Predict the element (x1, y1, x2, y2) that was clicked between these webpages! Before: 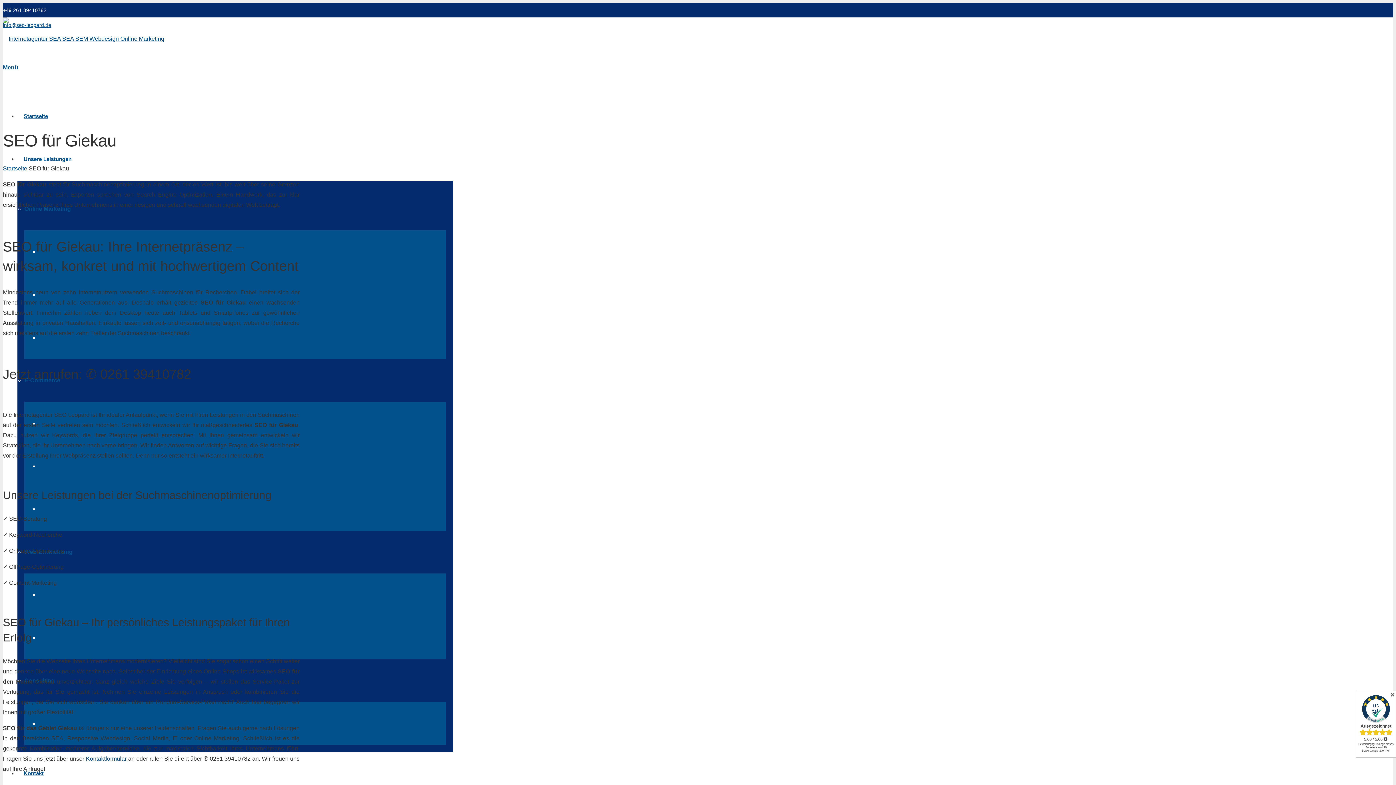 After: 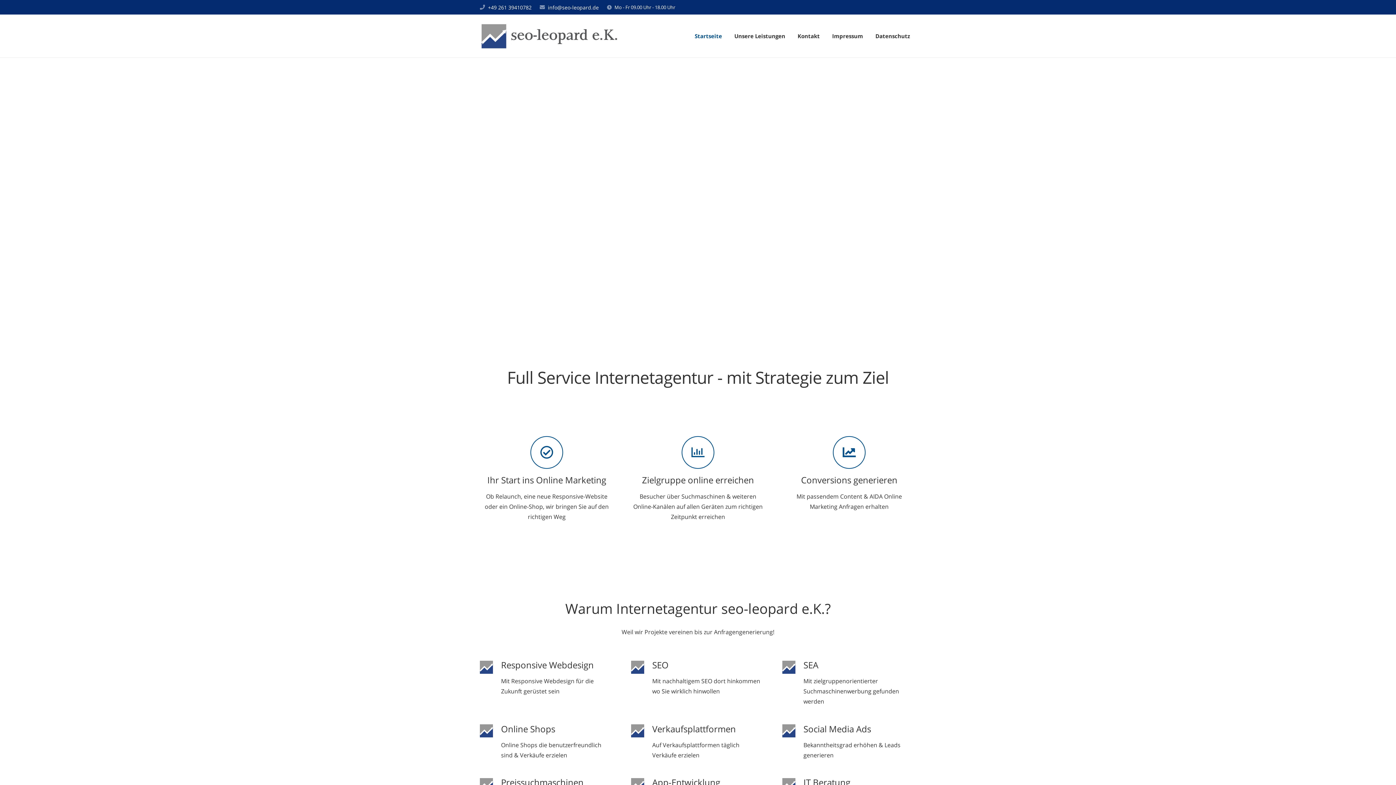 Action: bbox: (2, 165, 27, 171) label: Startseite